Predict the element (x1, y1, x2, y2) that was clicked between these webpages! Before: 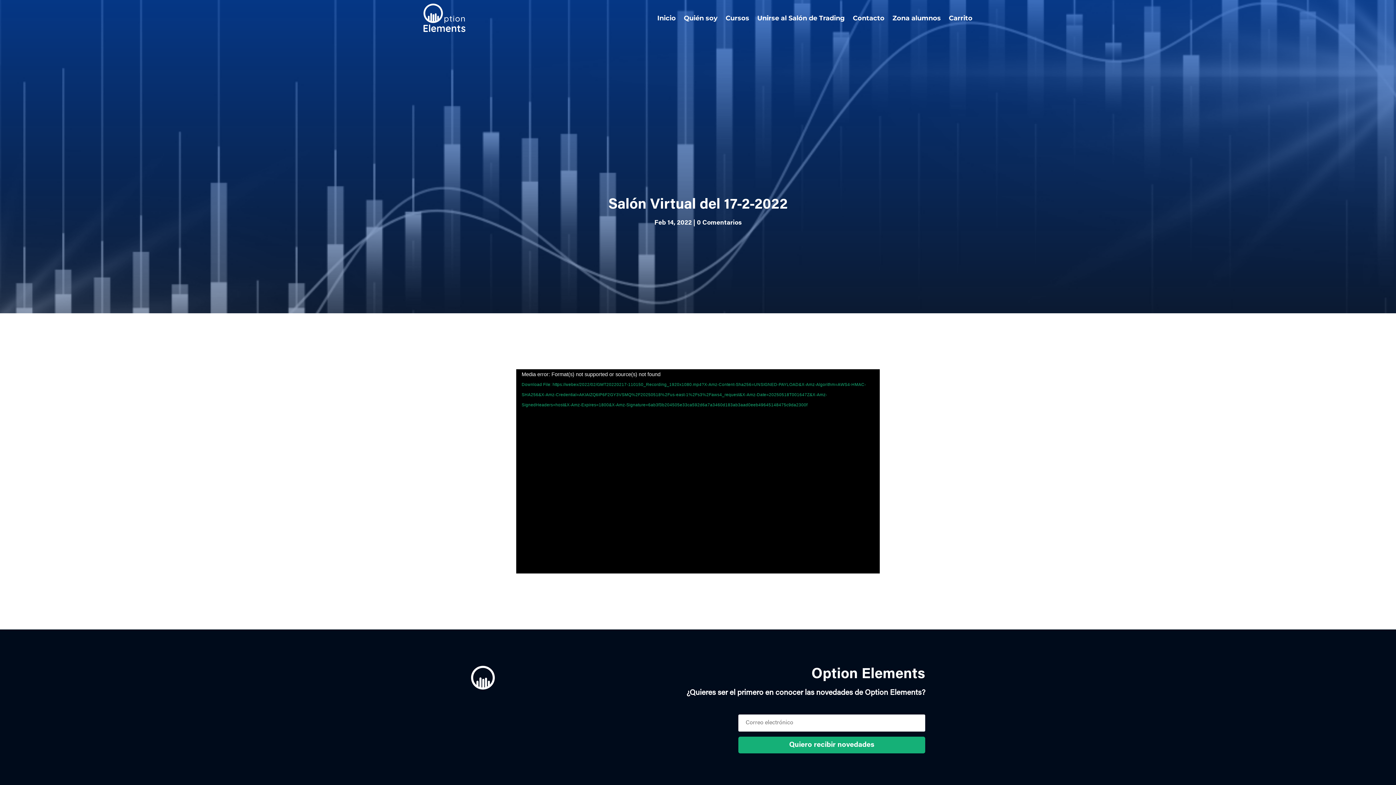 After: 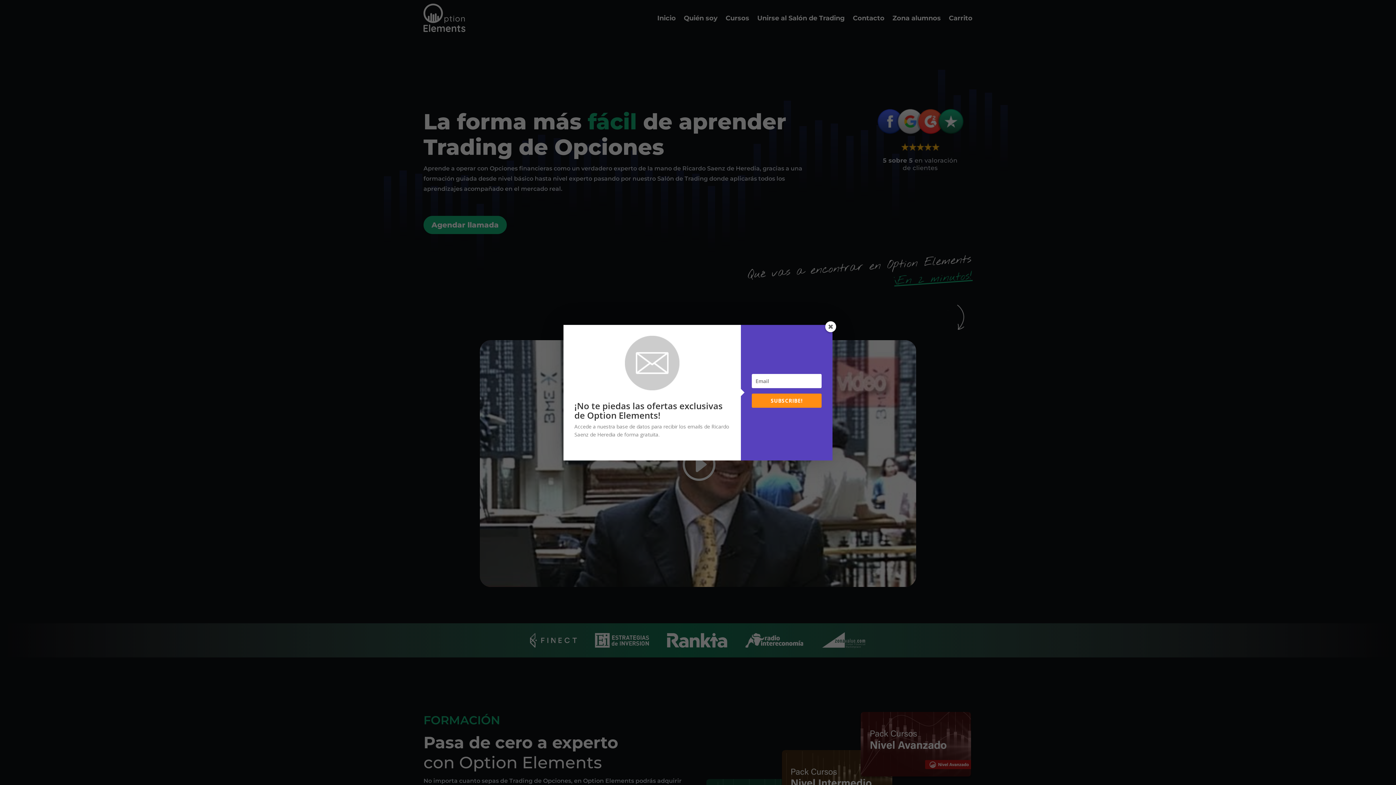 Action: bbox: (423, 3, 465, 32)